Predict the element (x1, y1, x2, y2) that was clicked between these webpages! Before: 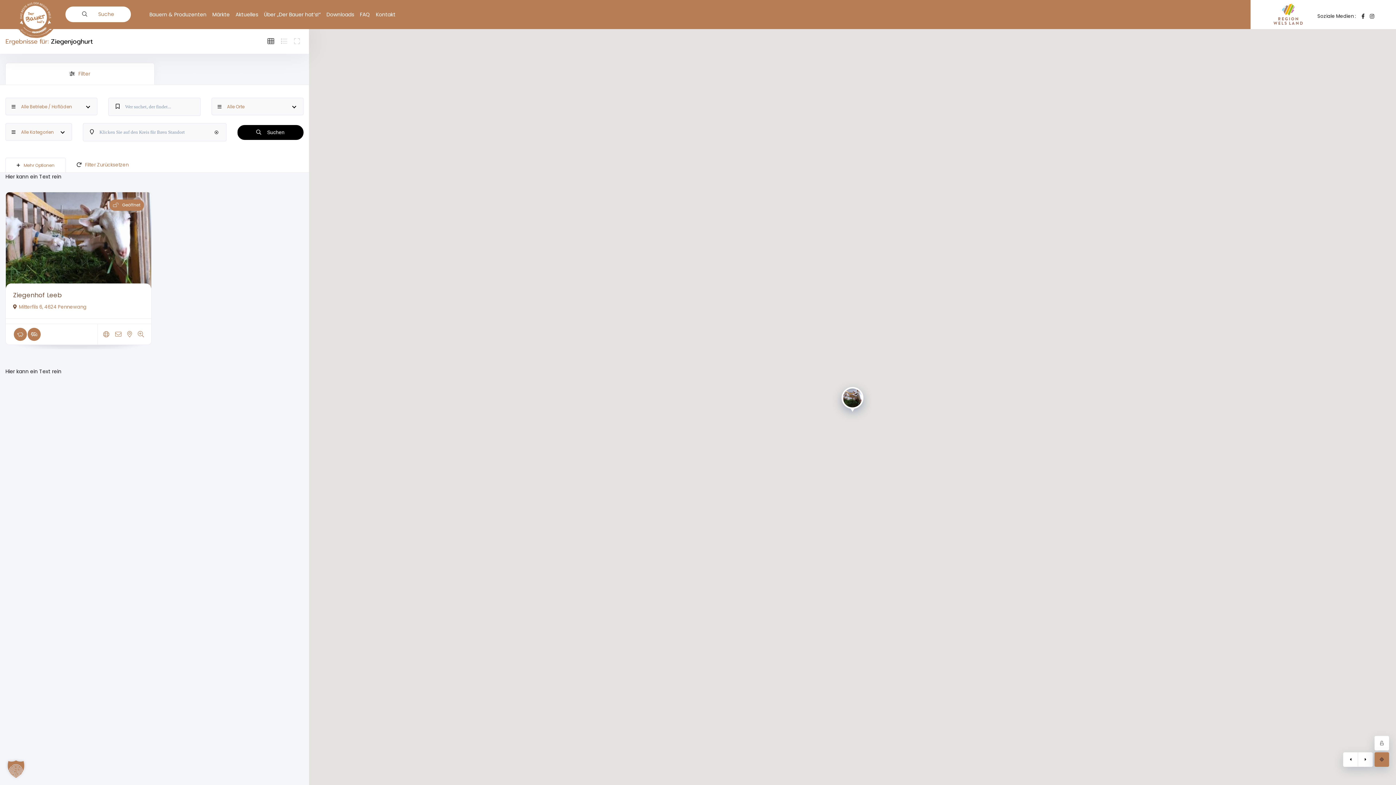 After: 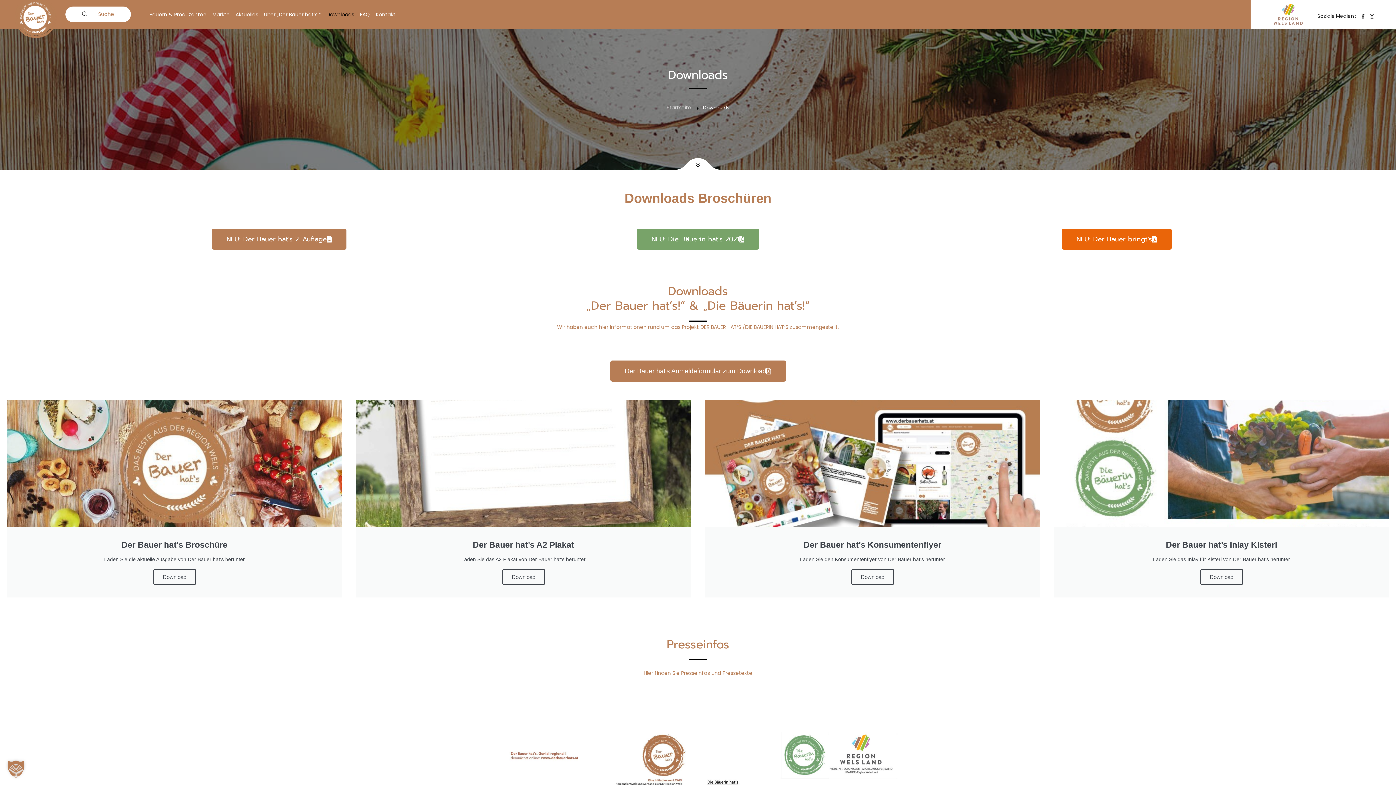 Action: bbox: (324, 6, 356, 22) label: Downloads